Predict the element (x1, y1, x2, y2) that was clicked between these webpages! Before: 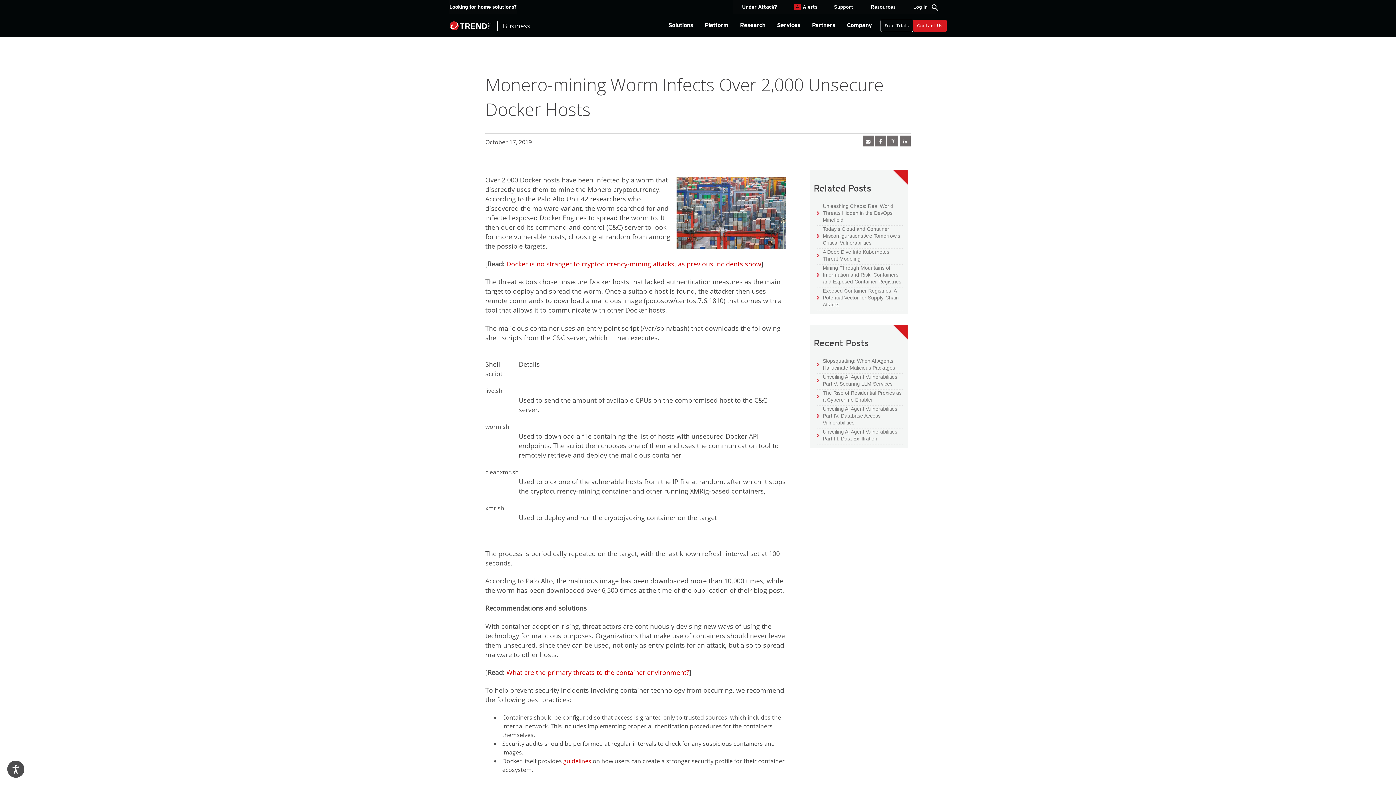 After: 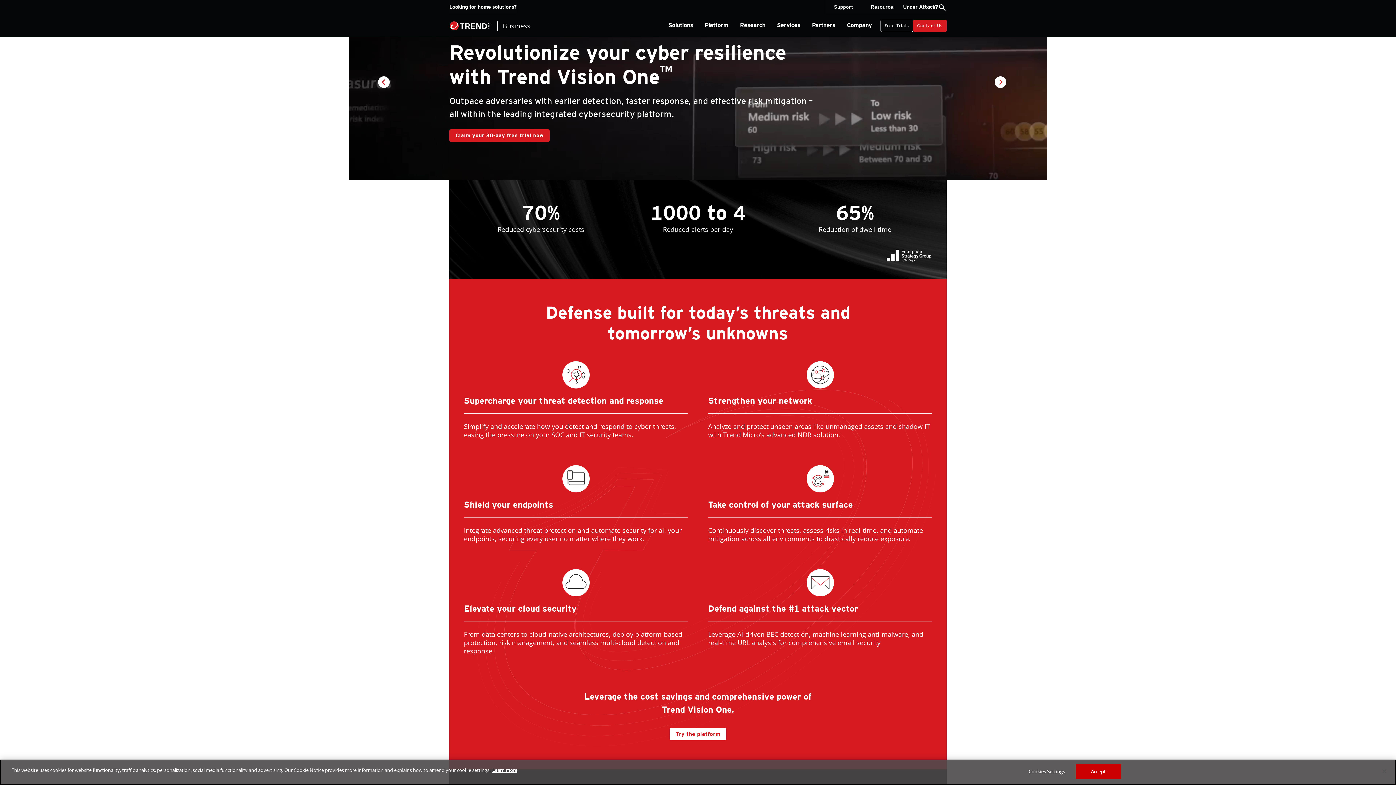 Action: bbox: (880, 19, 913, 31) label: Free Trials